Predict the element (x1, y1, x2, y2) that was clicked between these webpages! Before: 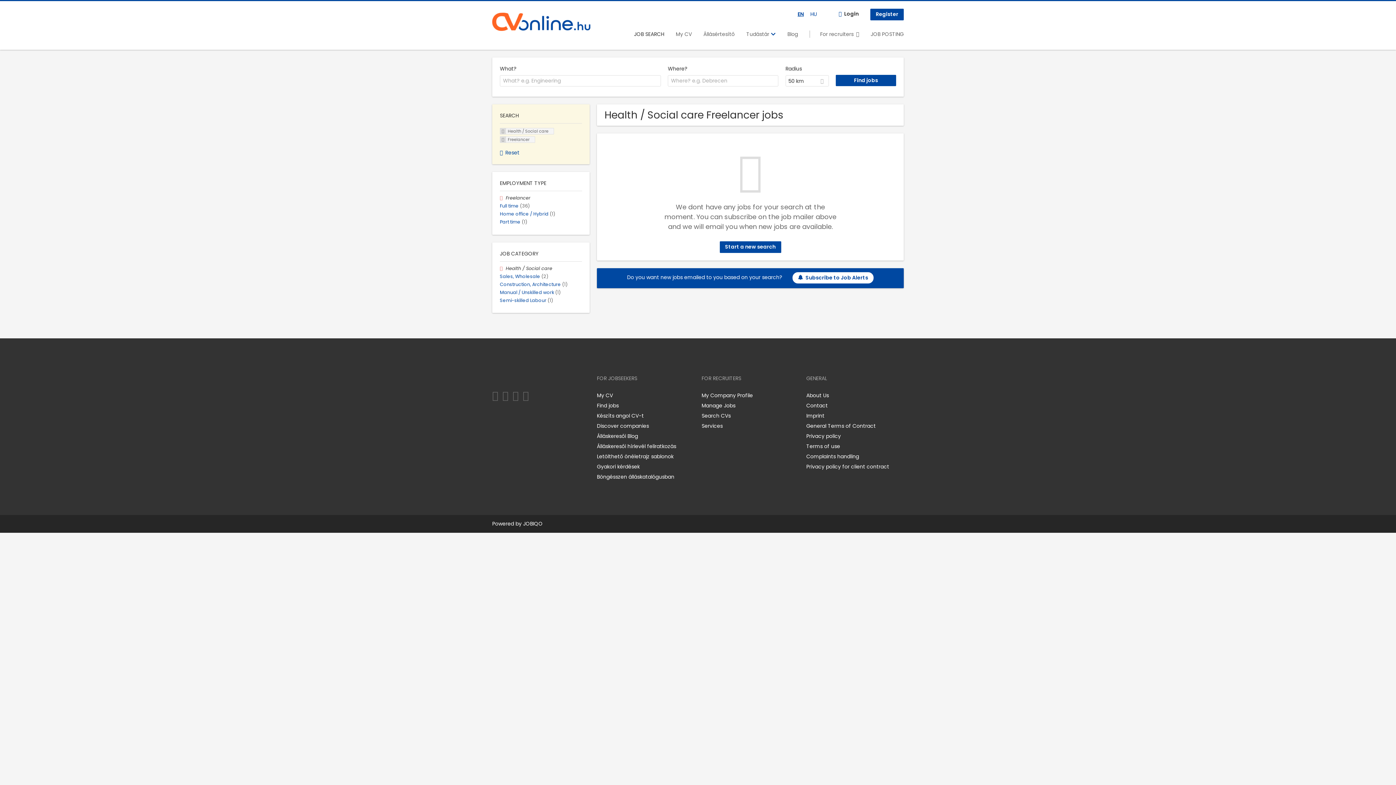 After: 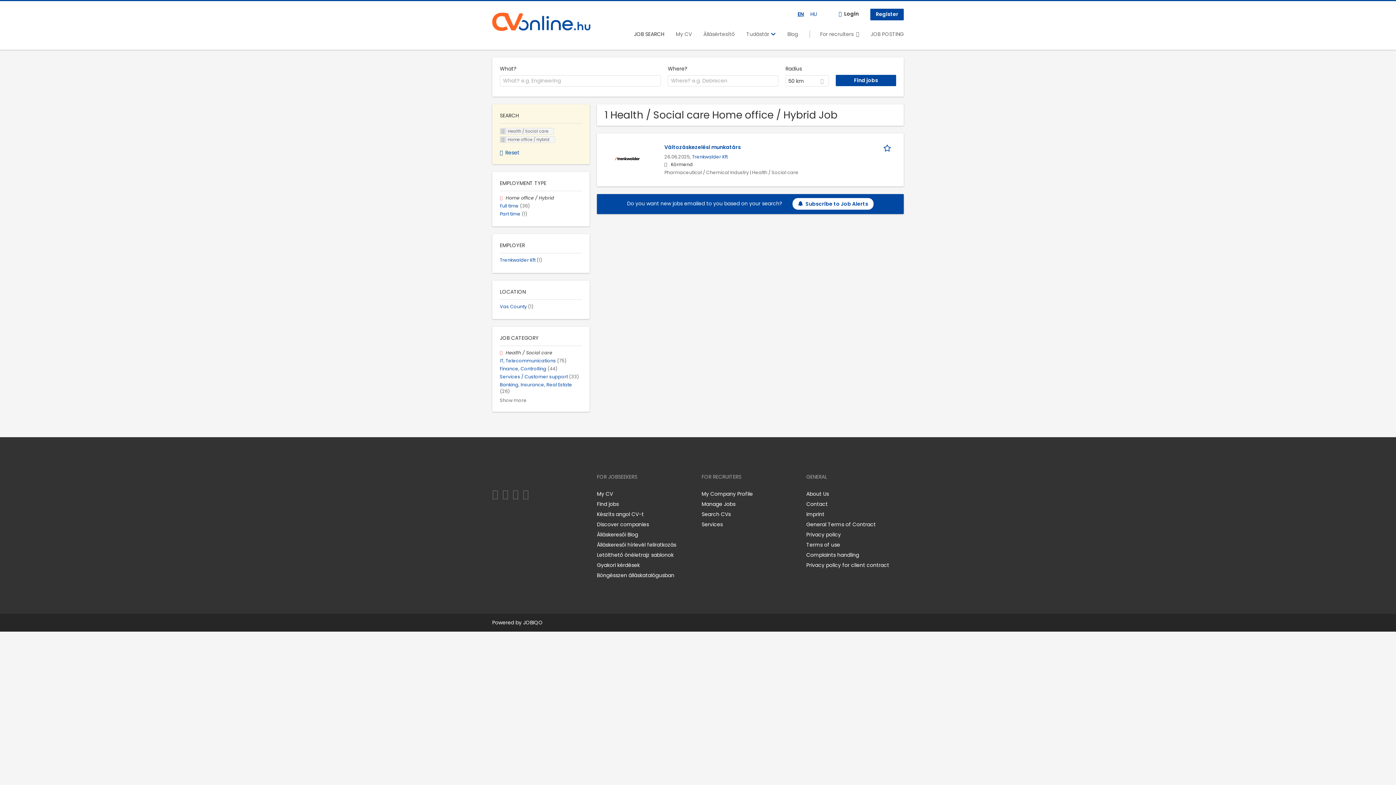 Action: bbox: (500, 210, 555, 217) label: Home office / Hybrid (1)